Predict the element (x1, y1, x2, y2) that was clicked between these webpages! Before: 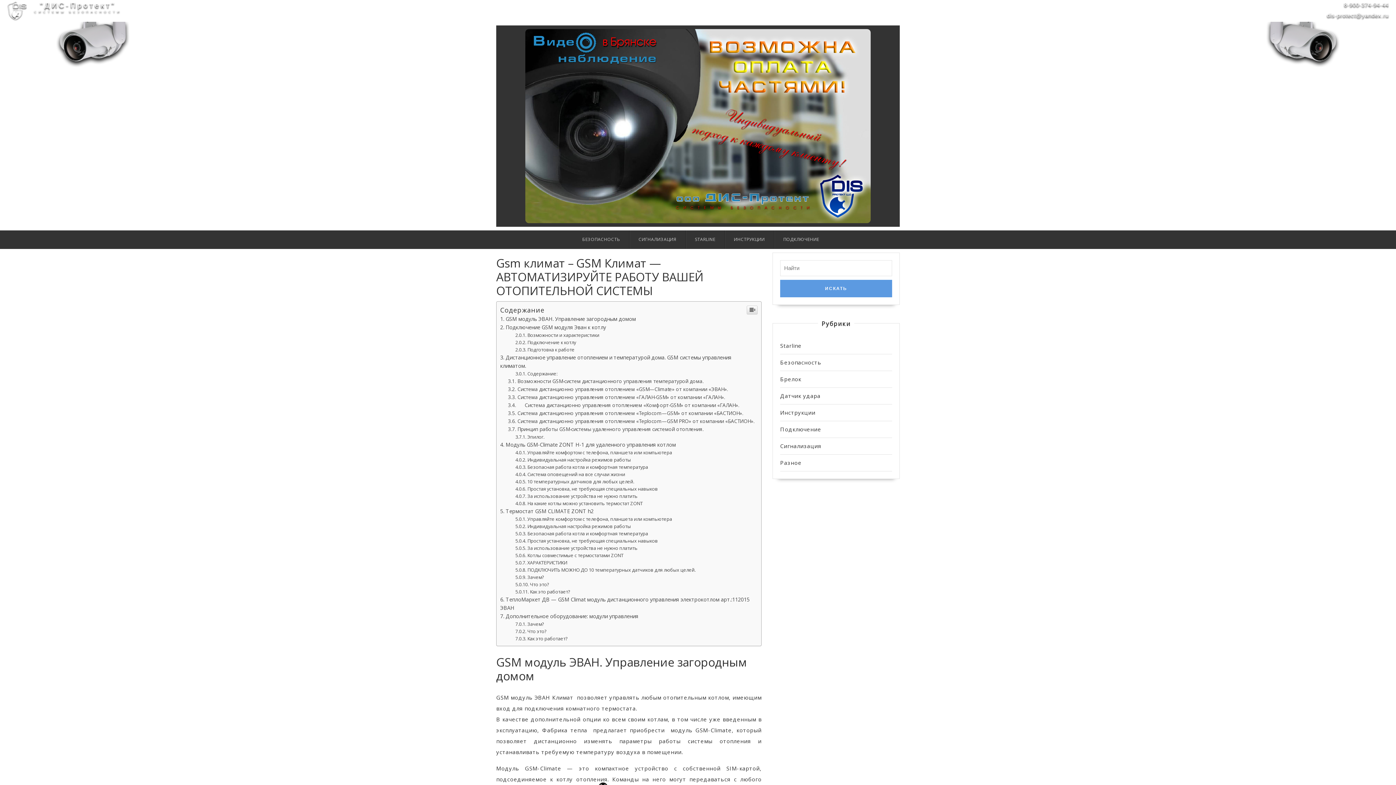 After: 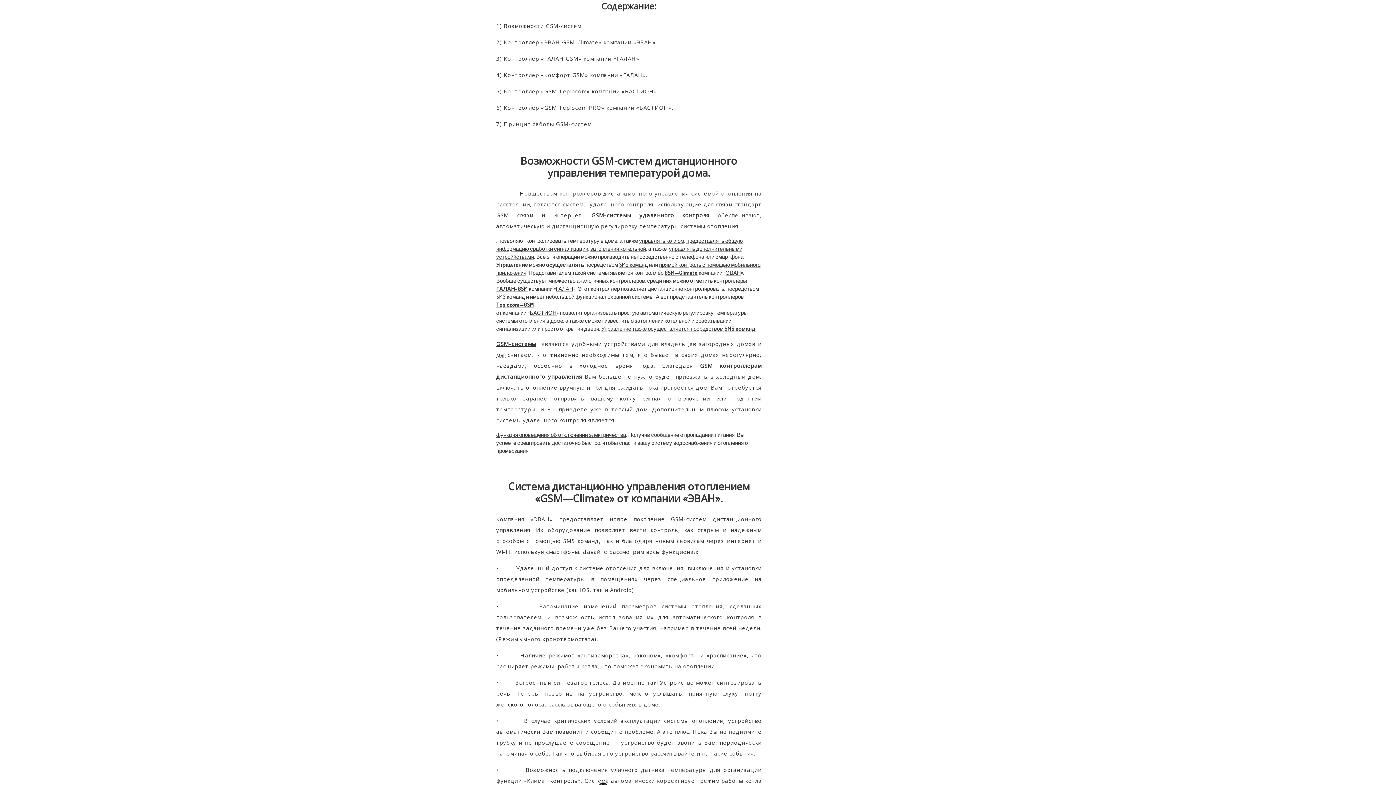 Action: bbox: (515, 370, 557, 377) label: Содержание: